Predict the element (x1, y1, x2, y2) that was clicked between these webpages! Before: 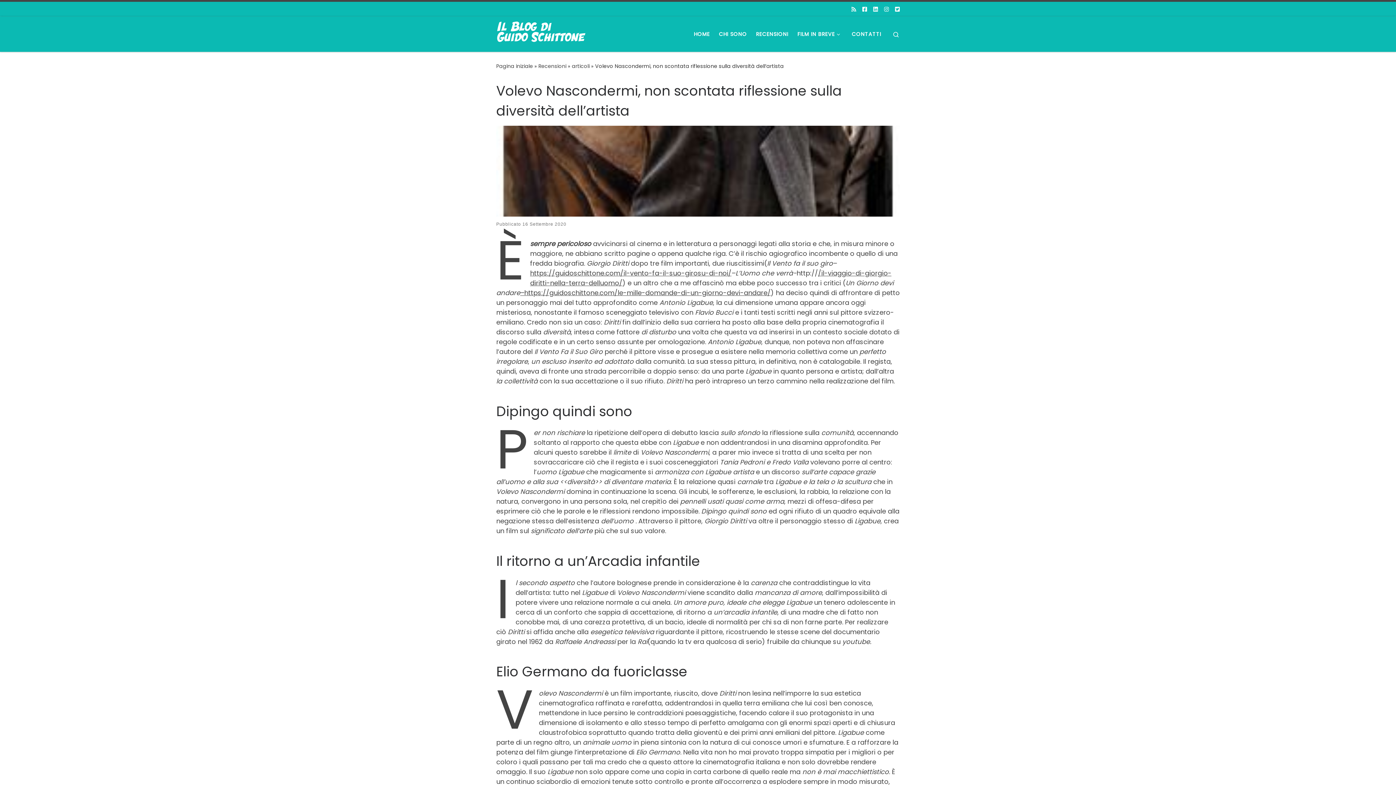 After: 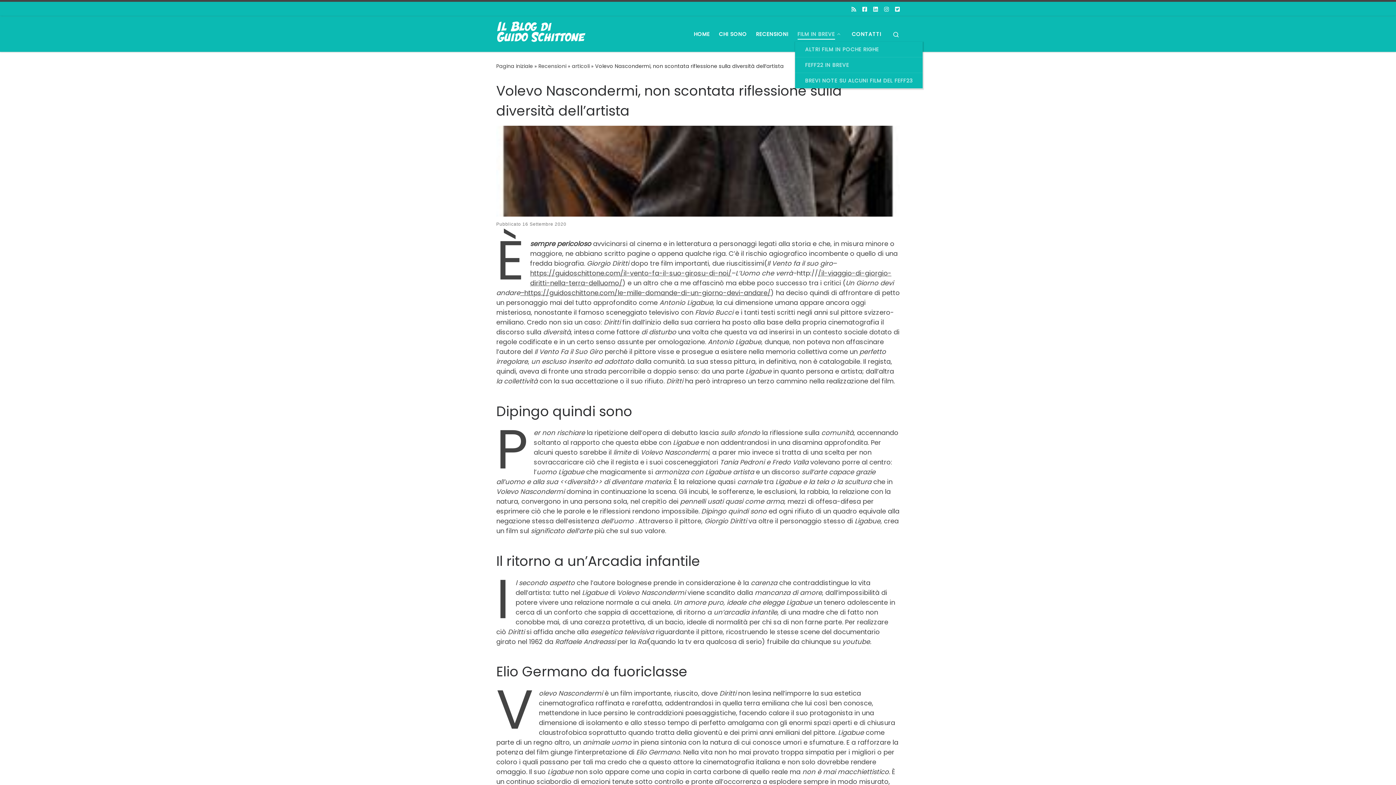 Action: label: FILM IN BREVE bbox: (795, 26, 845, 41)